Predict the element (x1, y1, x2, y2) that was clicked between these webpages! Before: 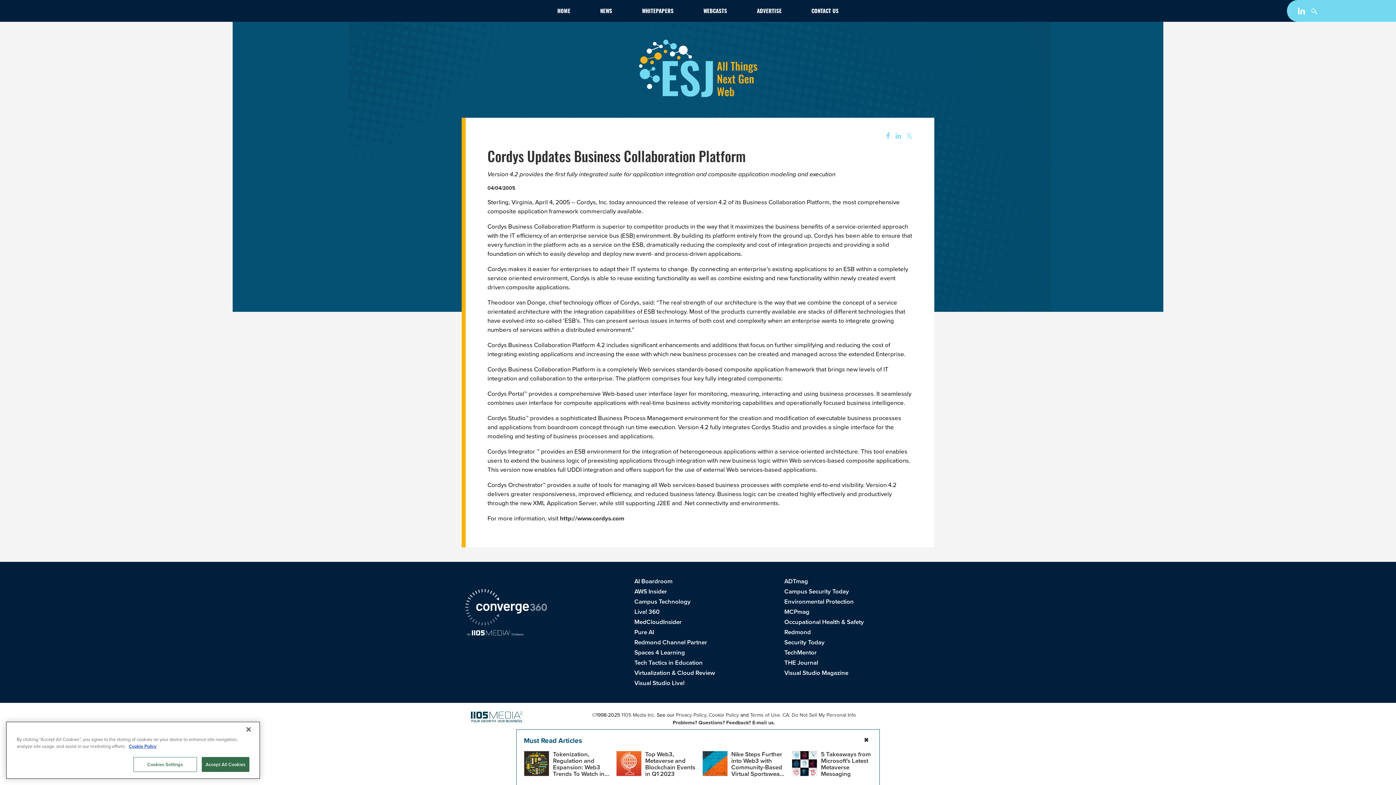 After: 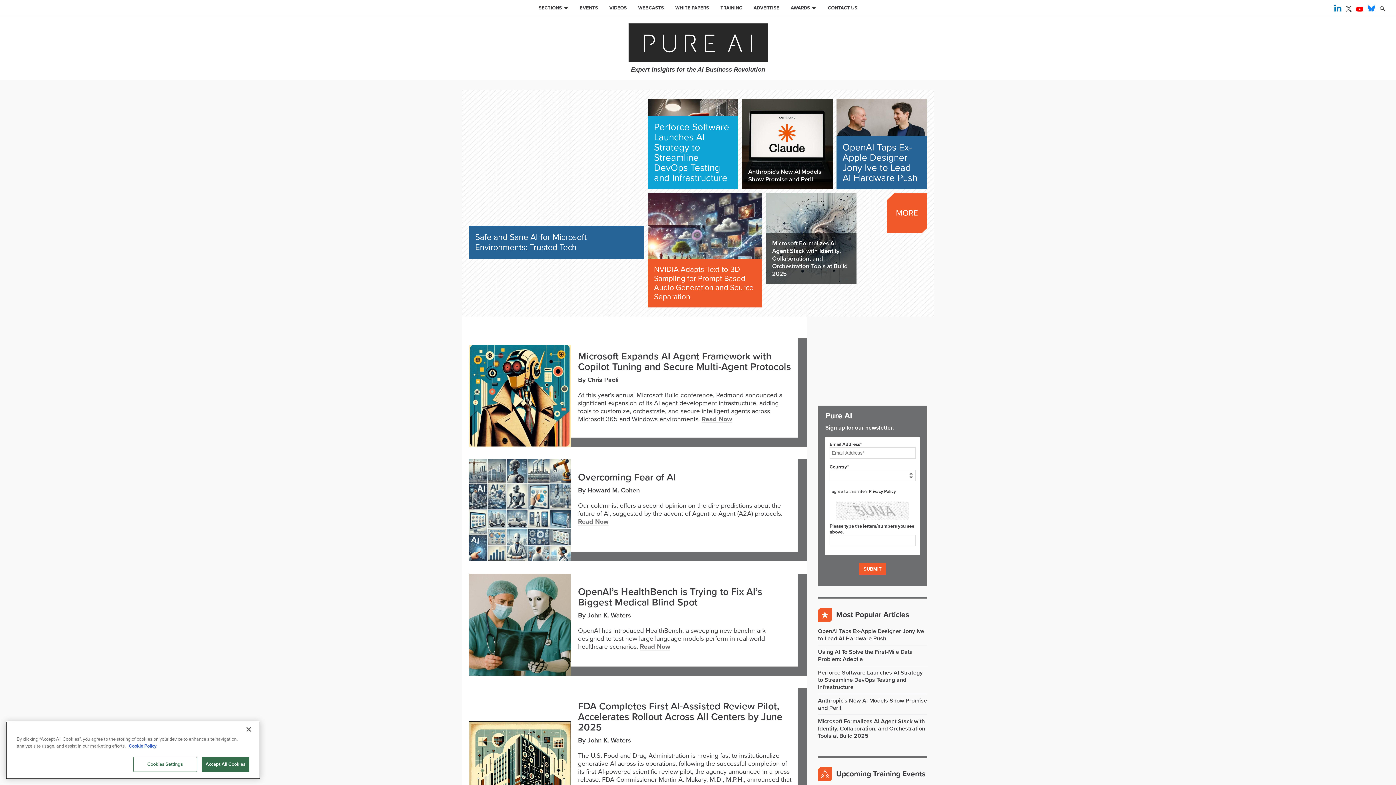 Action: bbox: (634, 628, 654, 637) label: Pure AI